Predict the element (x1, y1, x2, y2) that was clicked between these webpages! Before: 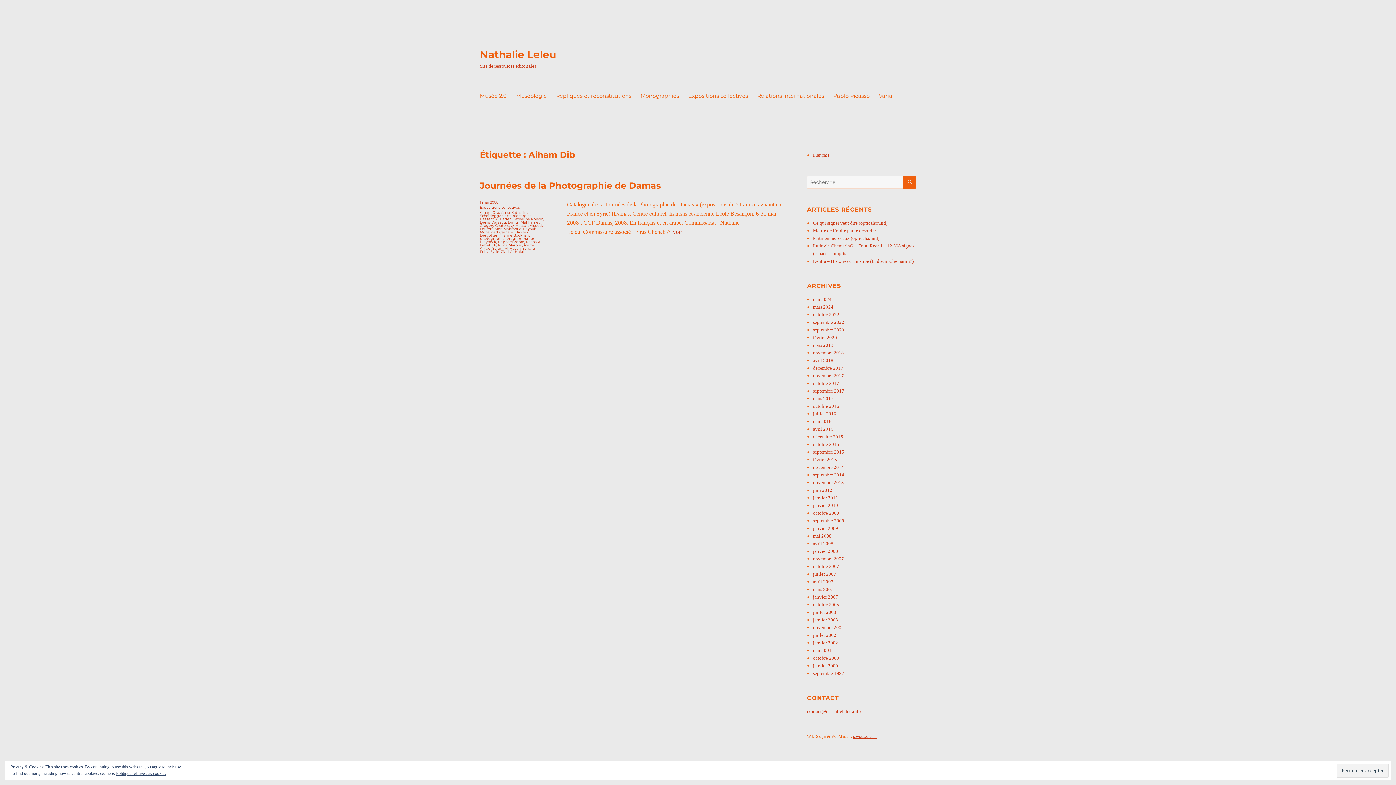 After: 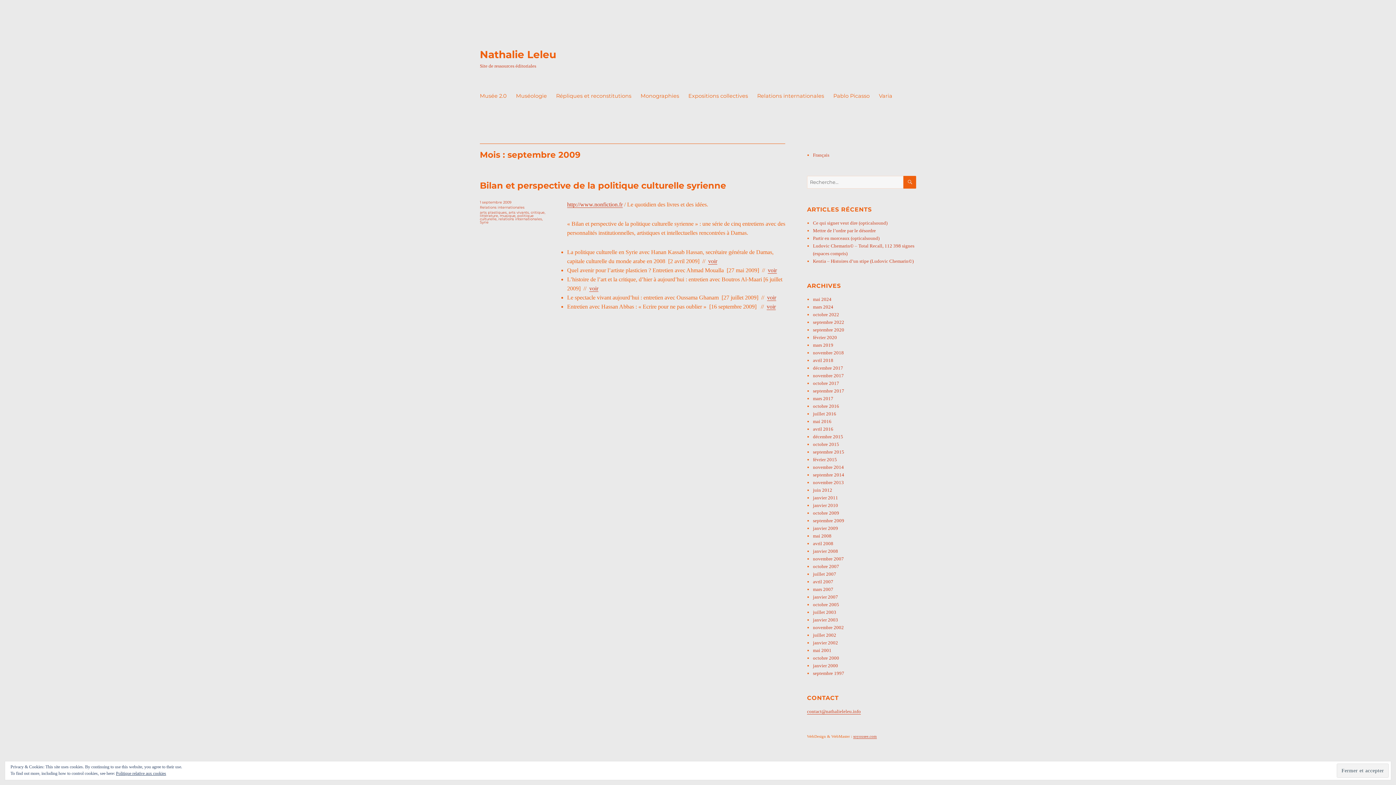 Action: bbox: (813, 518, 844, 523) label: septembre 2009